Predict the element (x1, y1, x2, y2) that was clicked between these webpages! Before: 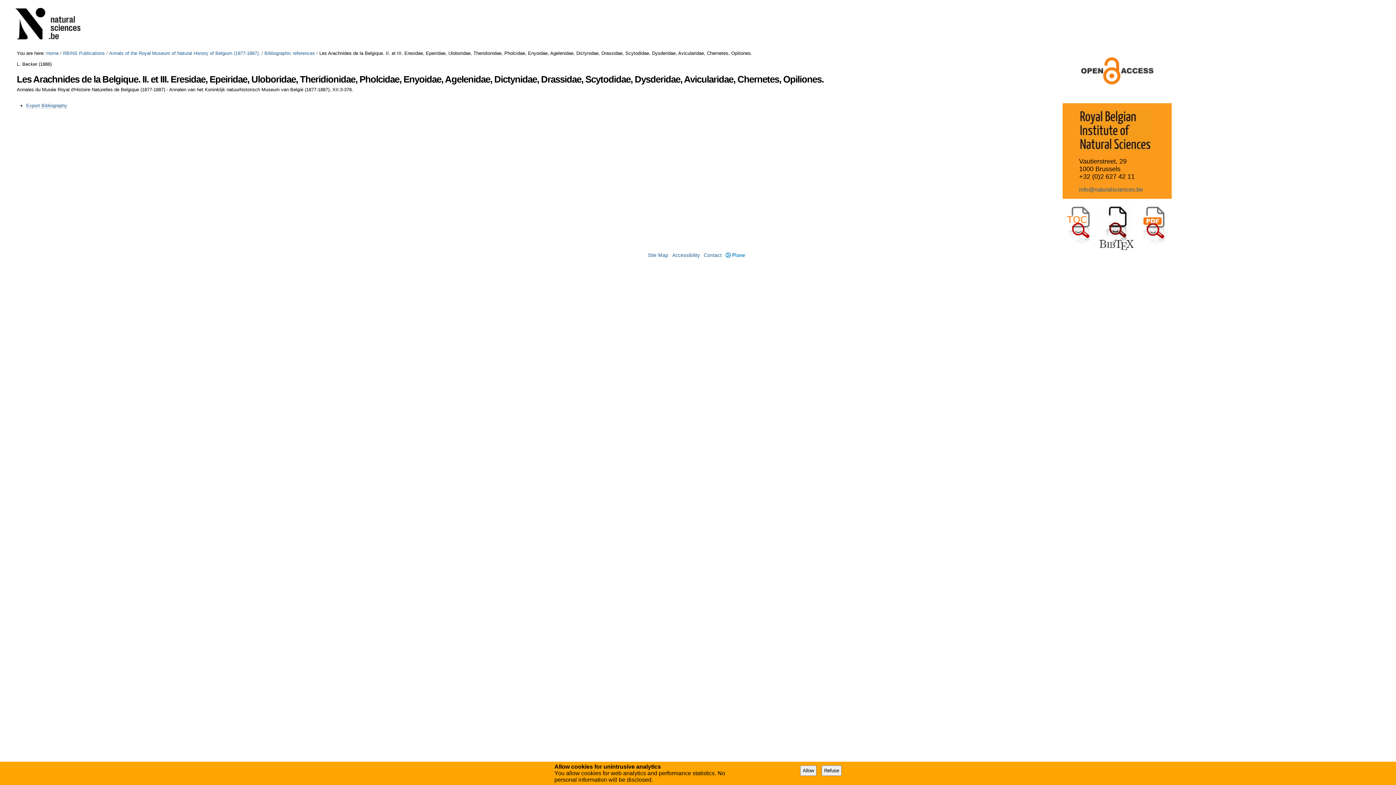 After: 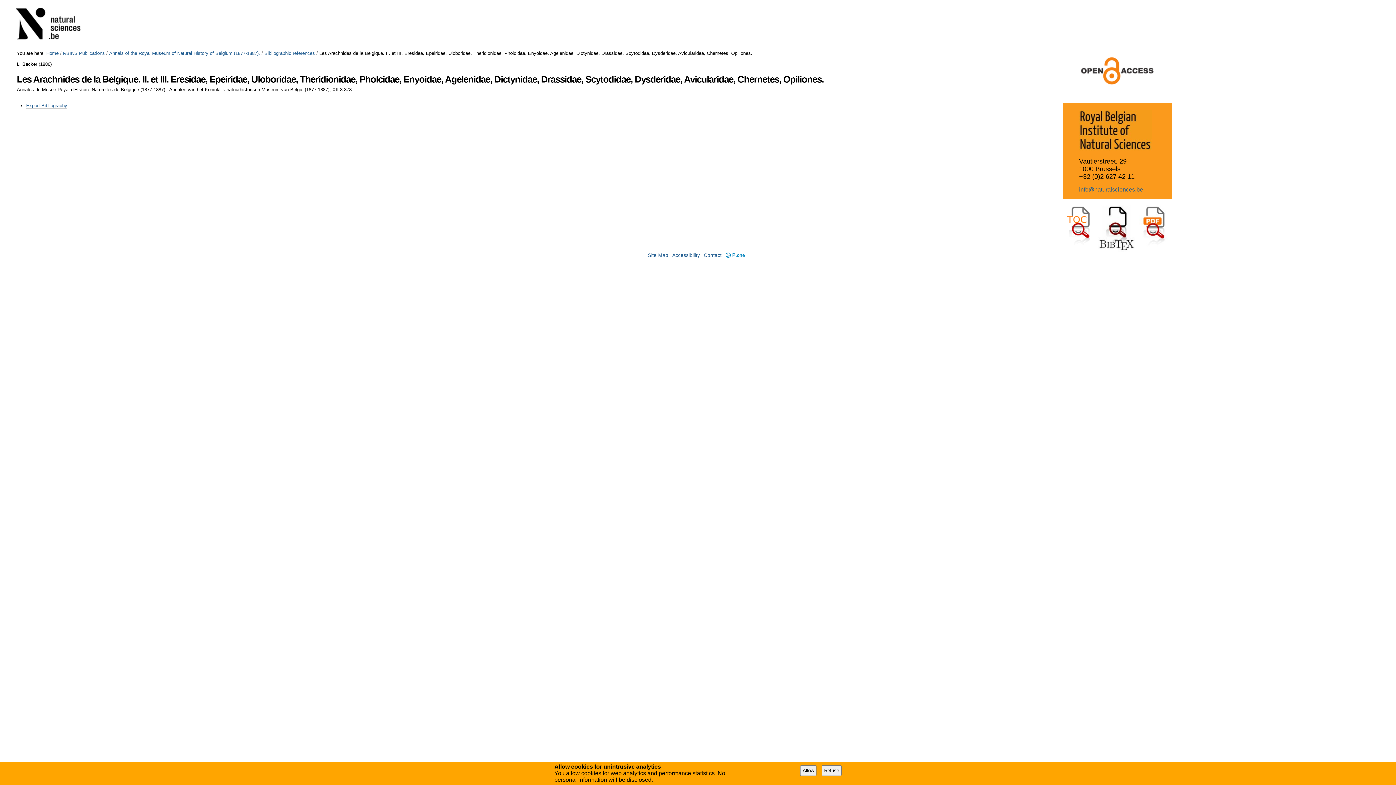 Action: label: info@naturalsciences.be bbox: (1079, 186, 1143, 192)